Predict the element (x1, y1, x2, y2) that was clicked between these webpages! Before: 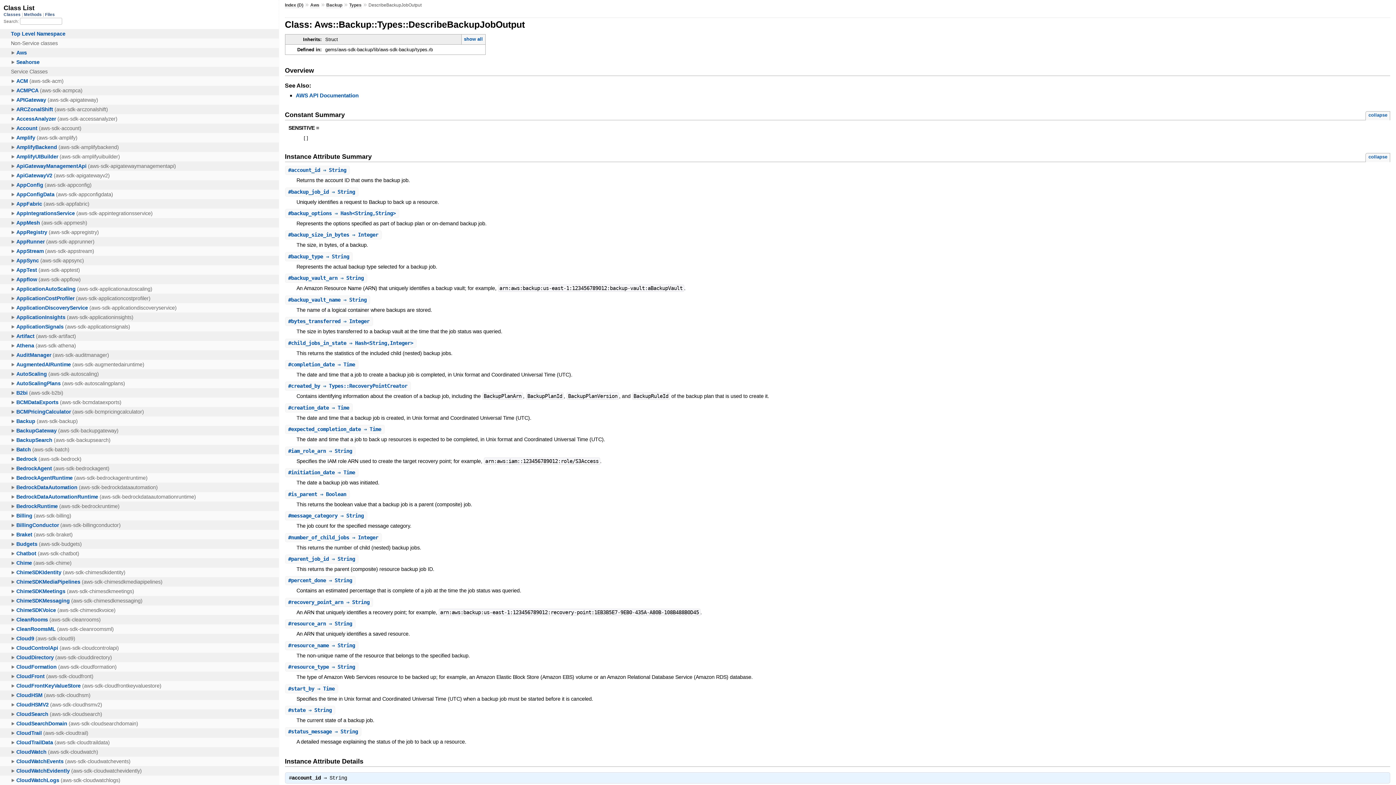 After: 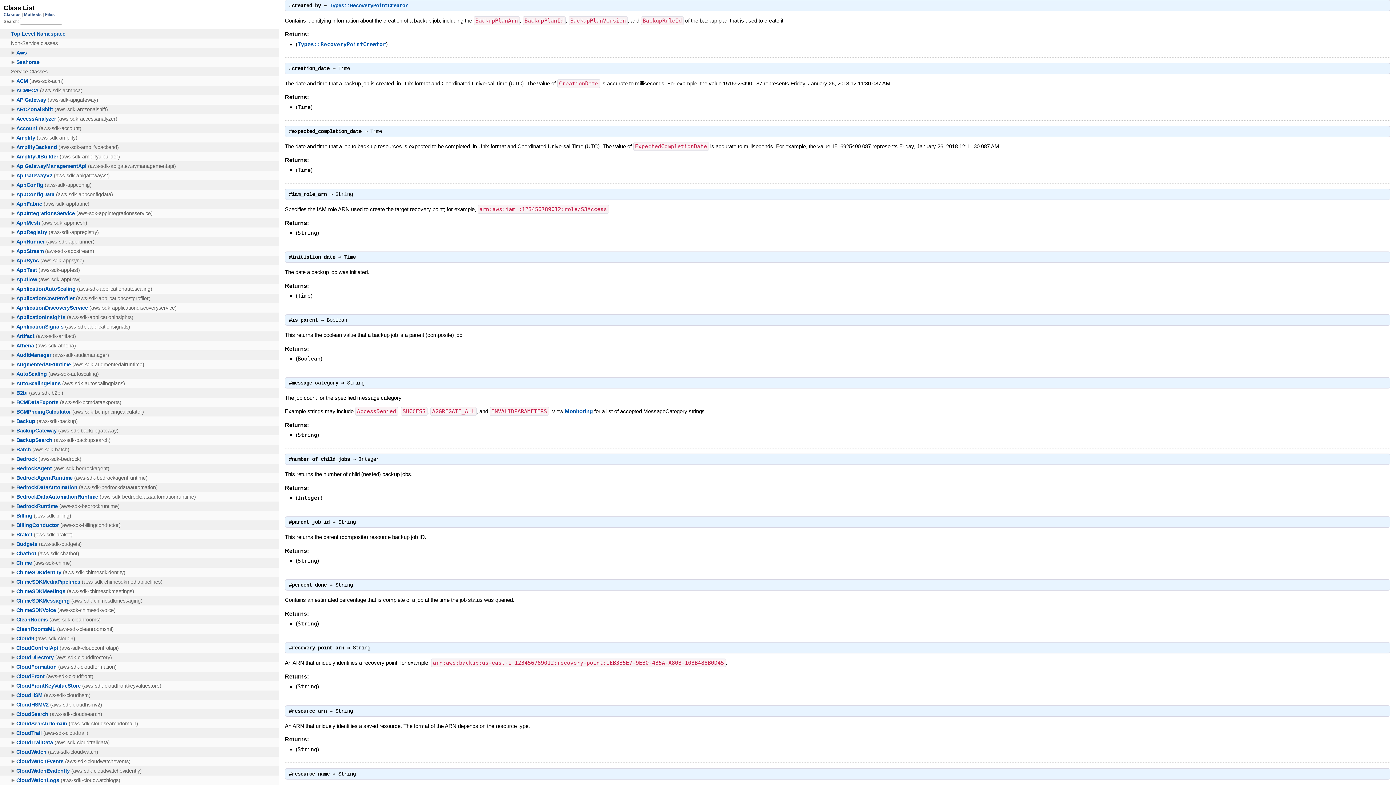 Action: bbox: (288, 383, 407, 389) label: #created_by ⇒ Types::RecoveryPointCreator